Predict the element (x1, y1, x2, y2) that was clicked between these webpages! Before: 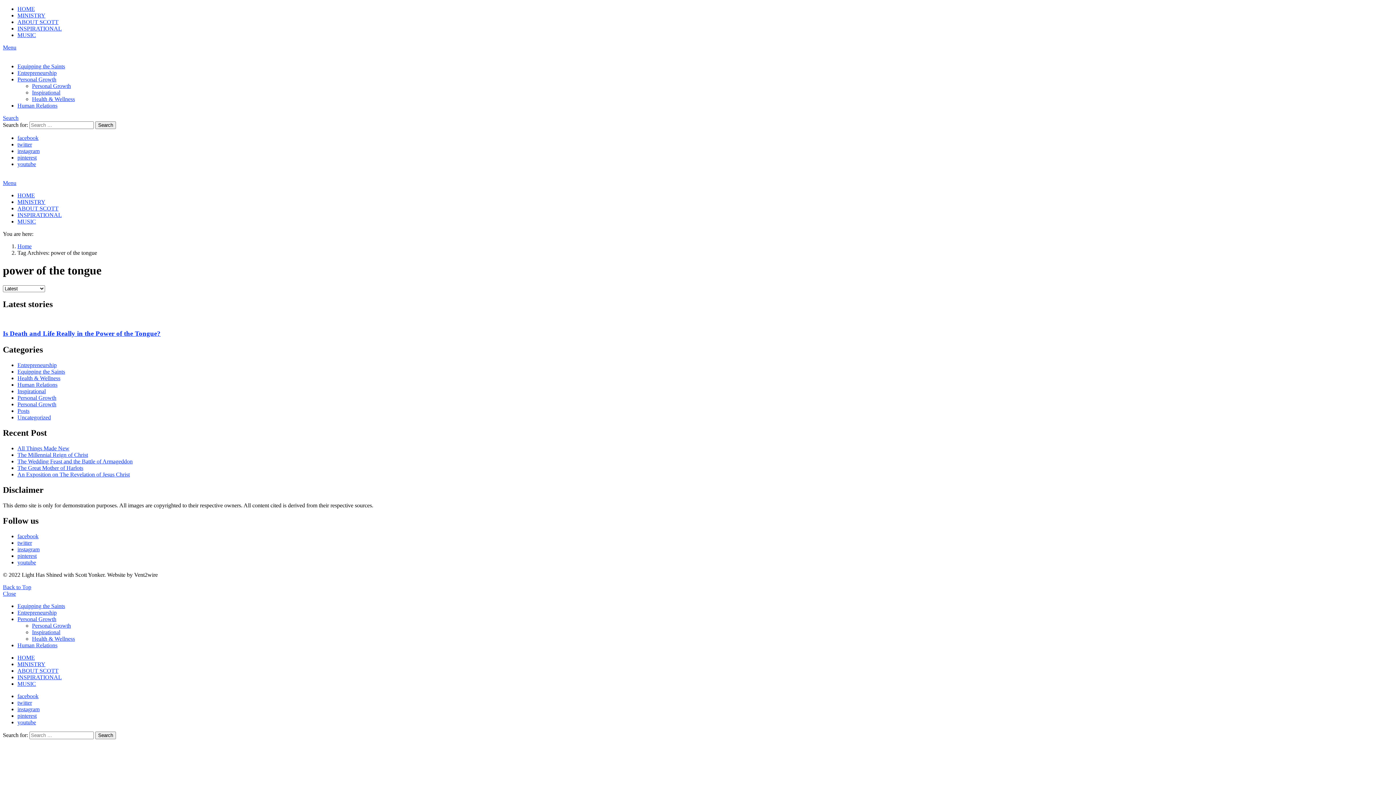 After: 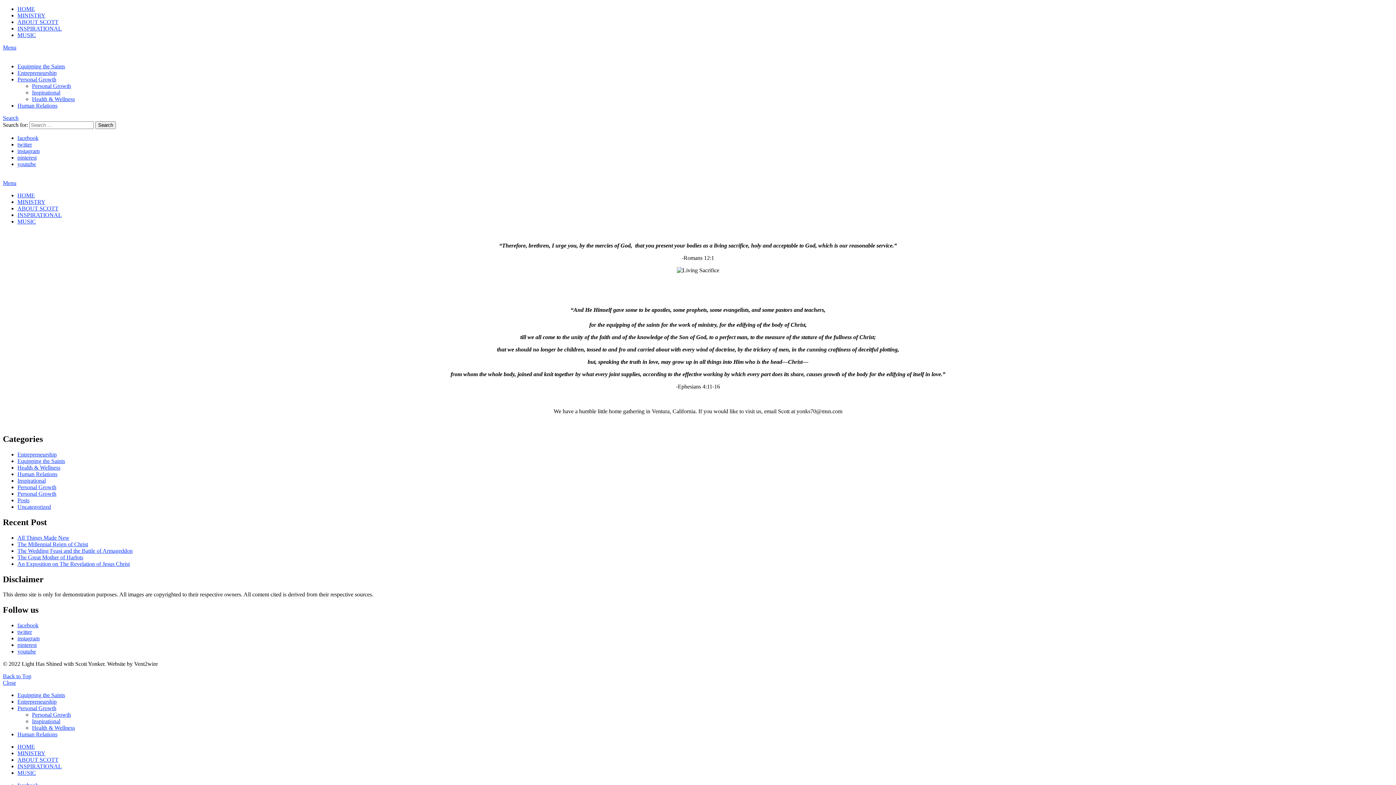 Action: label: MINISTRY bbox: (17, 661, 45, 667)